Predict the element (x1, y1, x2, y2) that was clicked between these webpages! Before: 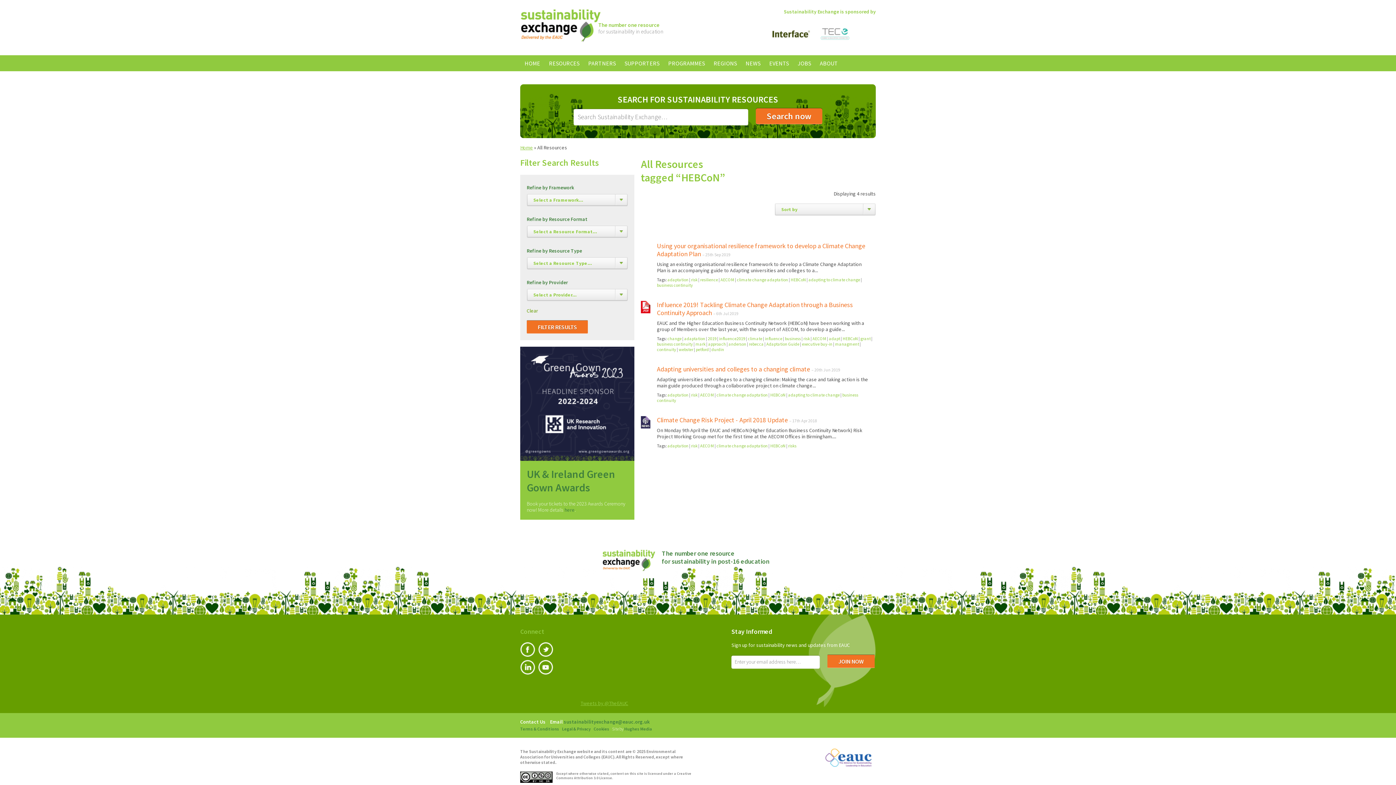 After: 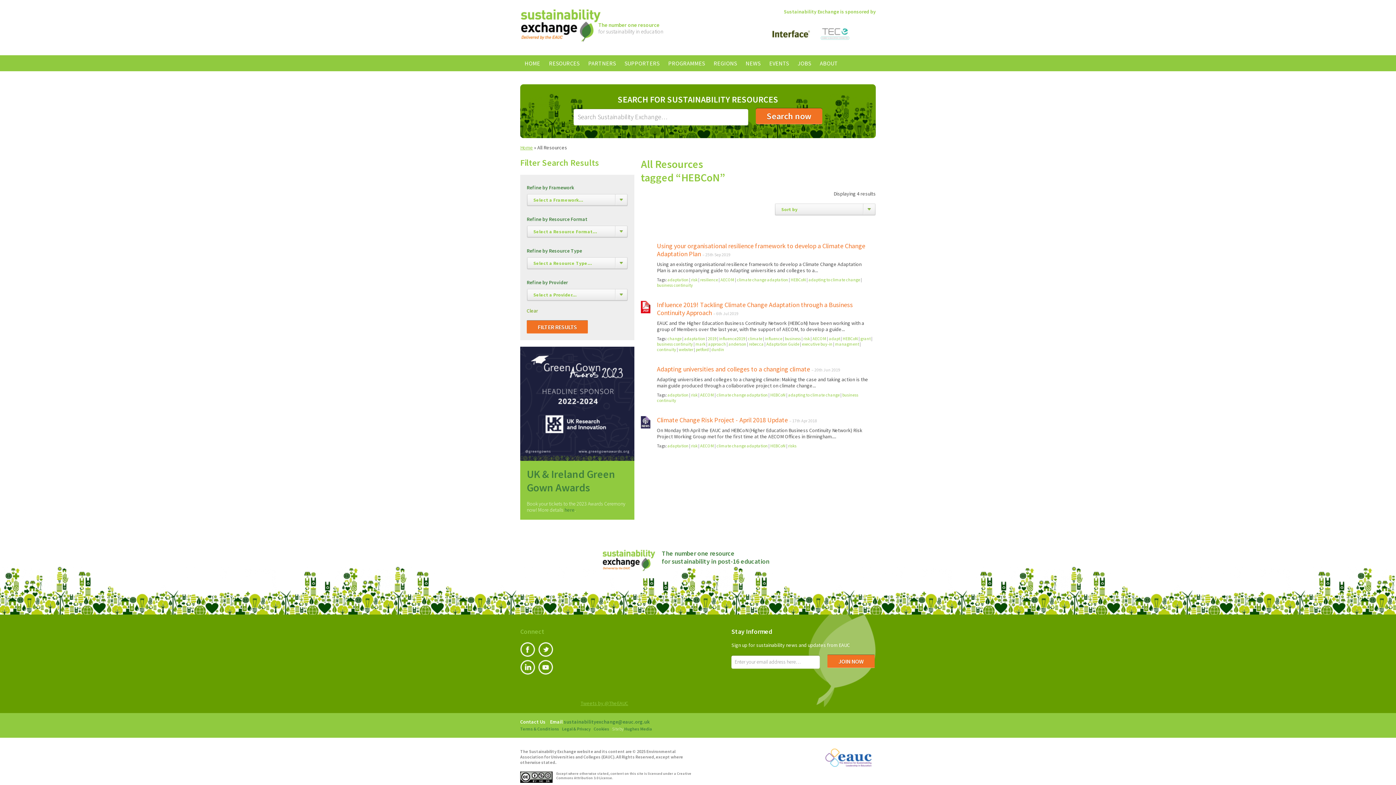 Action: bbox: (770, 392, 785, 397) label: HEBCoN